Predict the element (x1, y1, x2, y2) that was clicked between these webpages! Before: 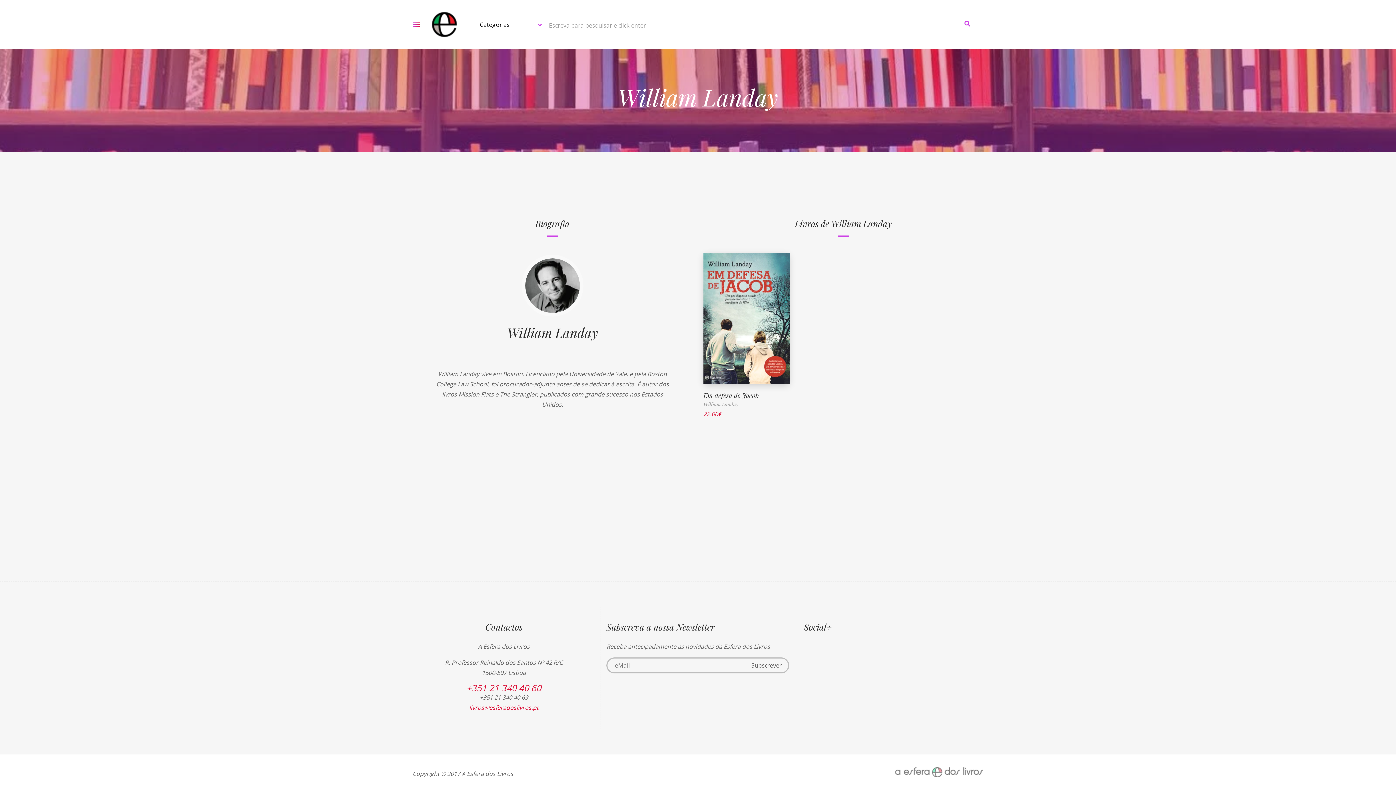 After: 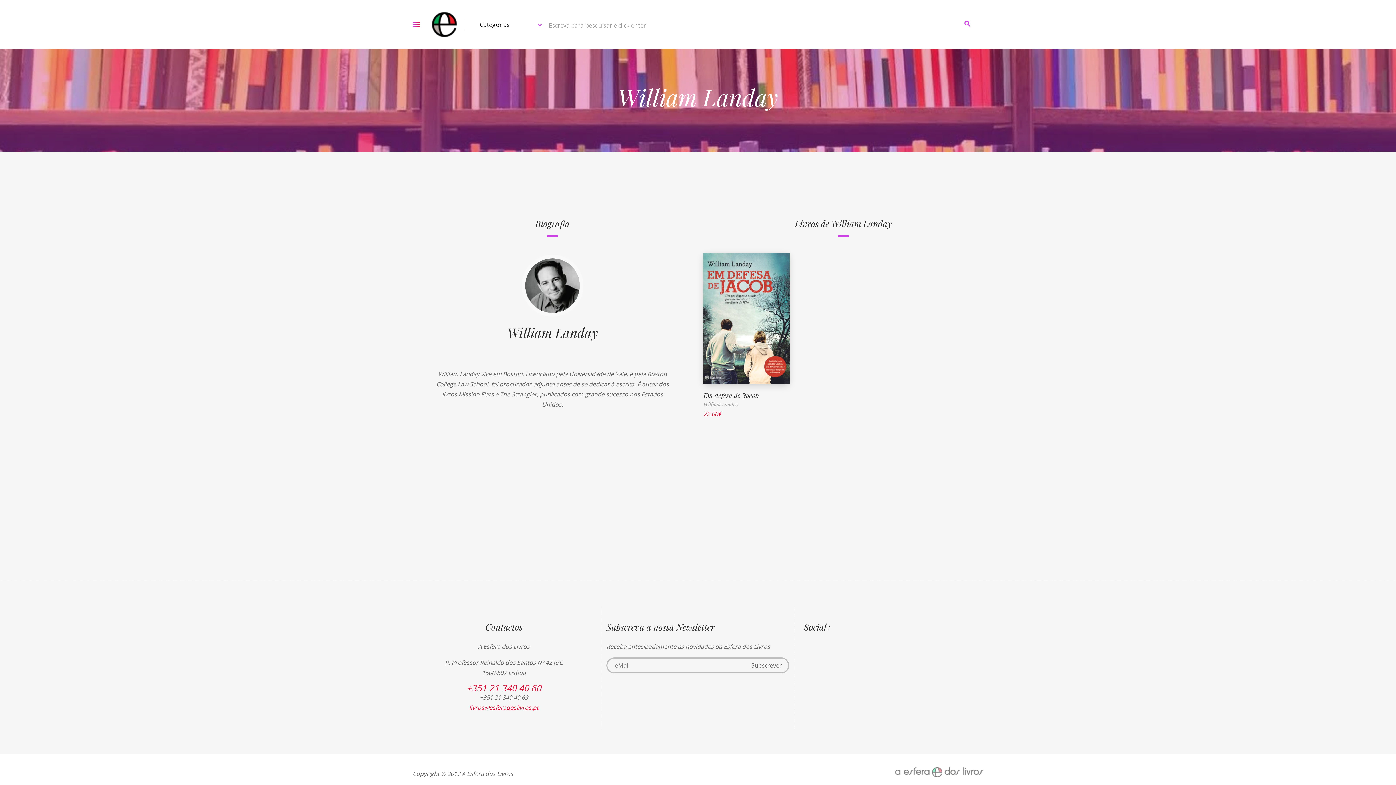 Action: label: livros@esferadoslivros.pt bbox: (469, 704, 538, 712)